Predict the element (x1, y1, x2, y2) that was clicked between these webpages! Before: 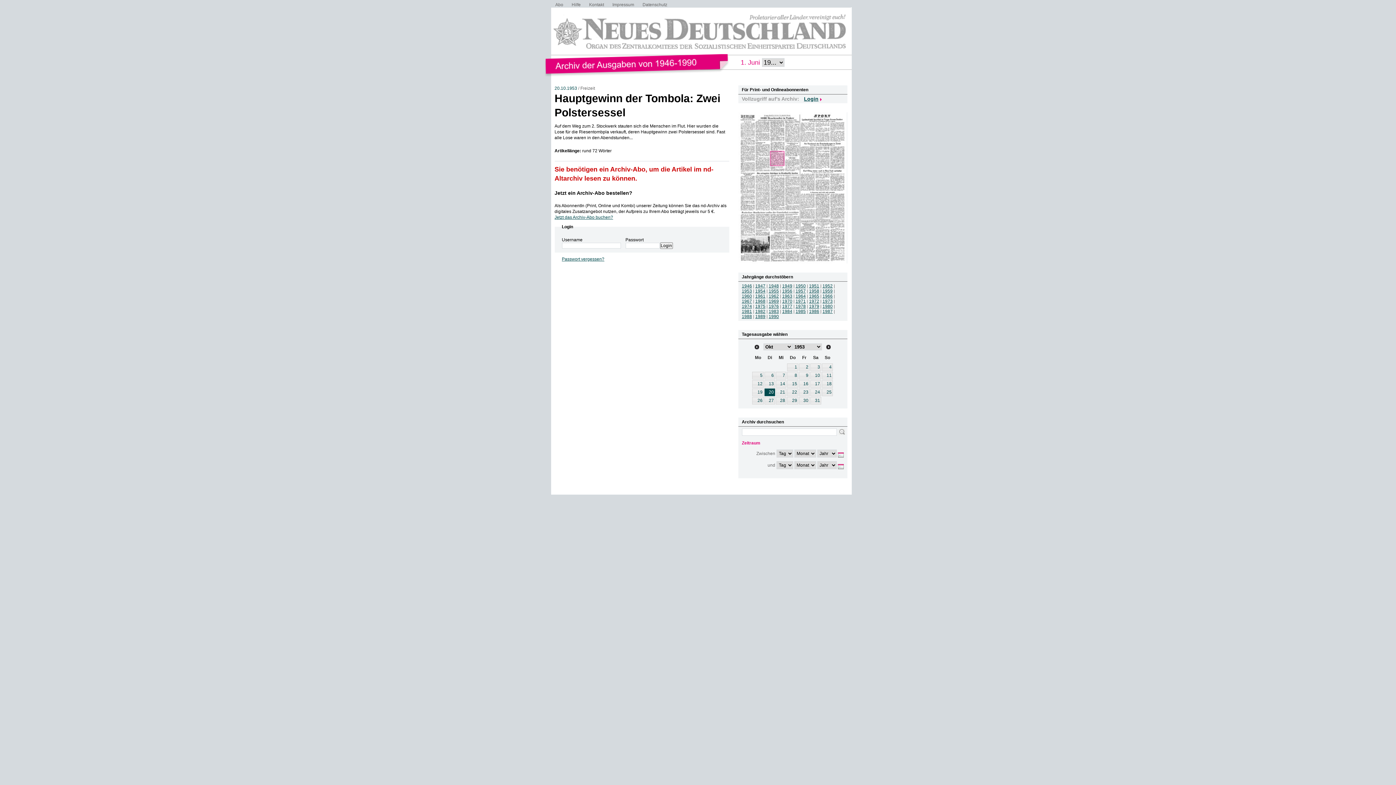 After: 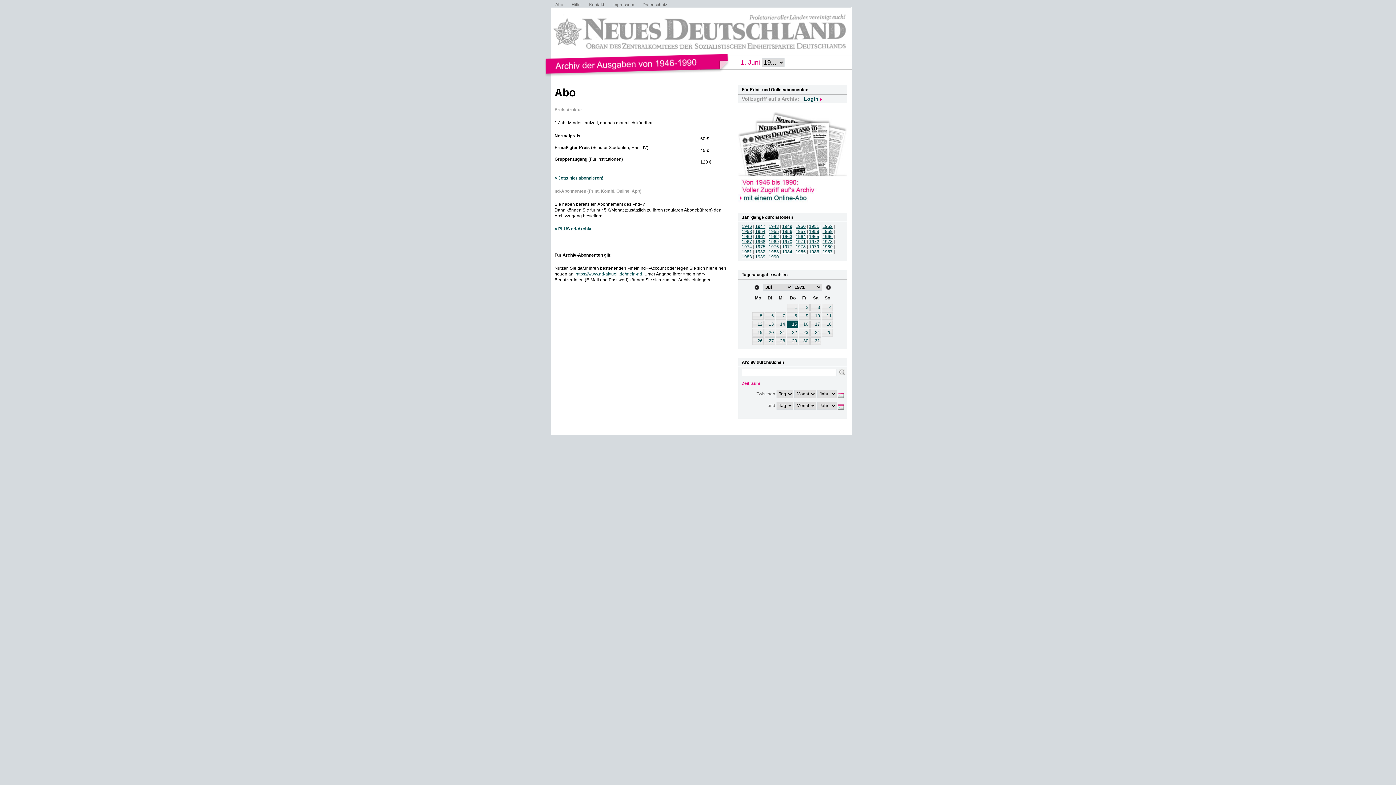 Action: label: Abo bbox: (555, 2, 563, 7)